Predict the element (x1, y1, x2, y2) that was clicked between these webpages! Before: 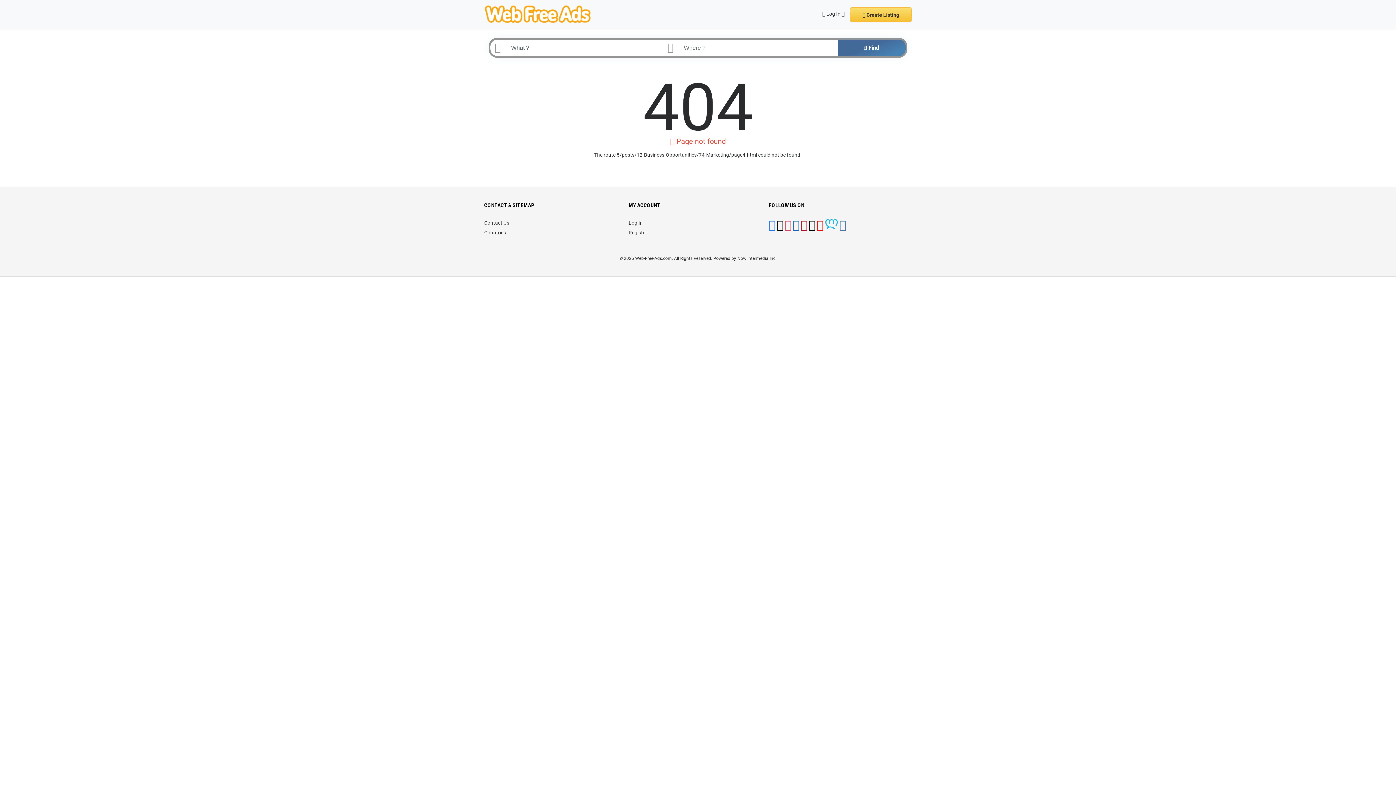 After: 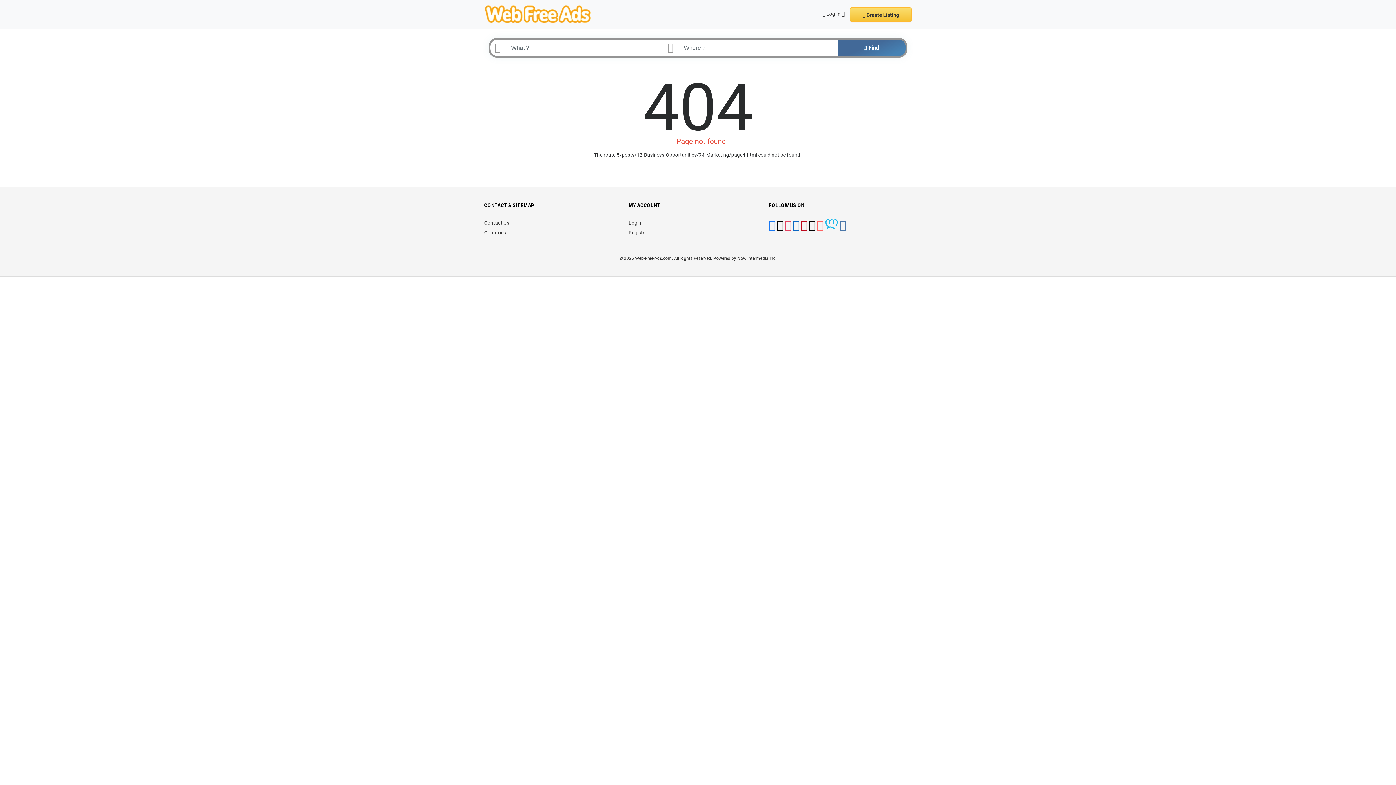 Action: bbox: (816, 224, 823, 230)